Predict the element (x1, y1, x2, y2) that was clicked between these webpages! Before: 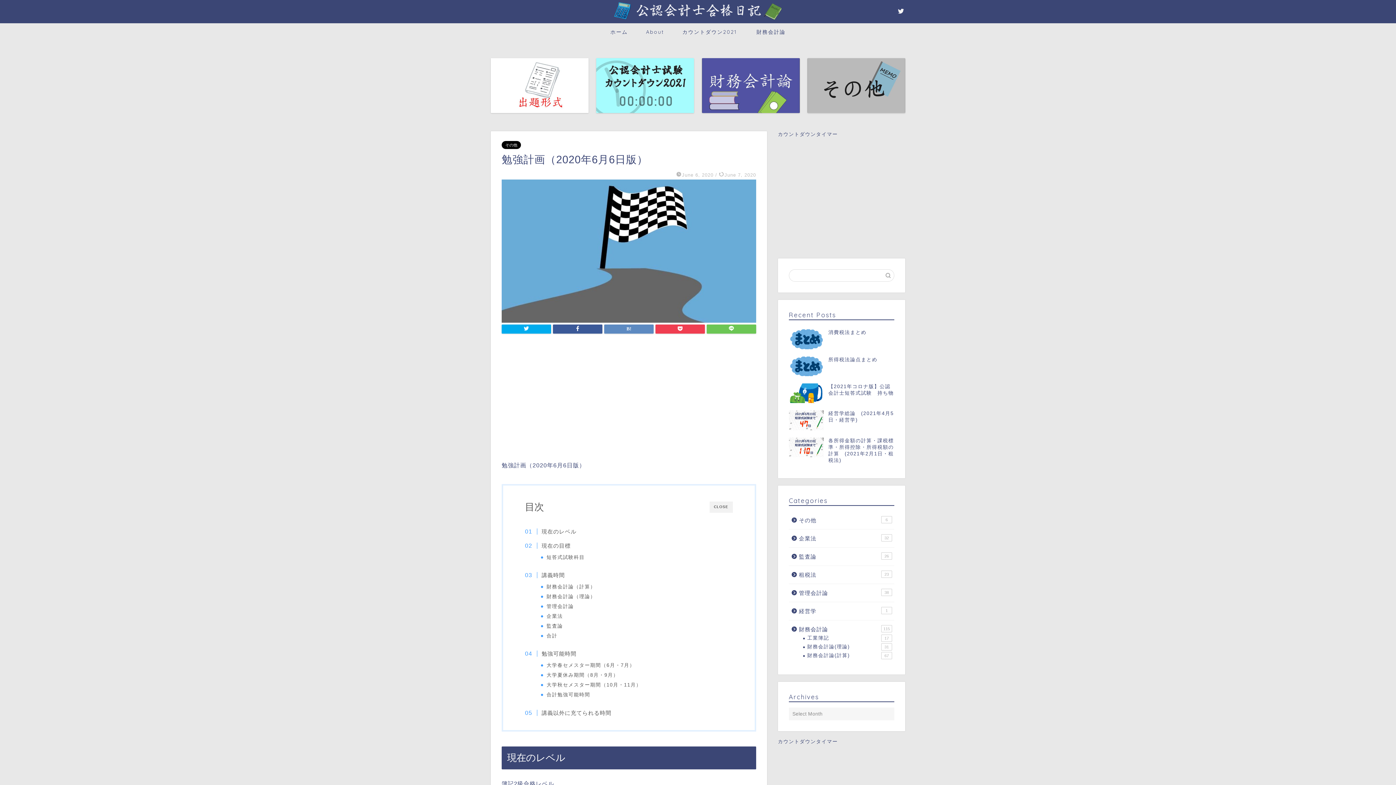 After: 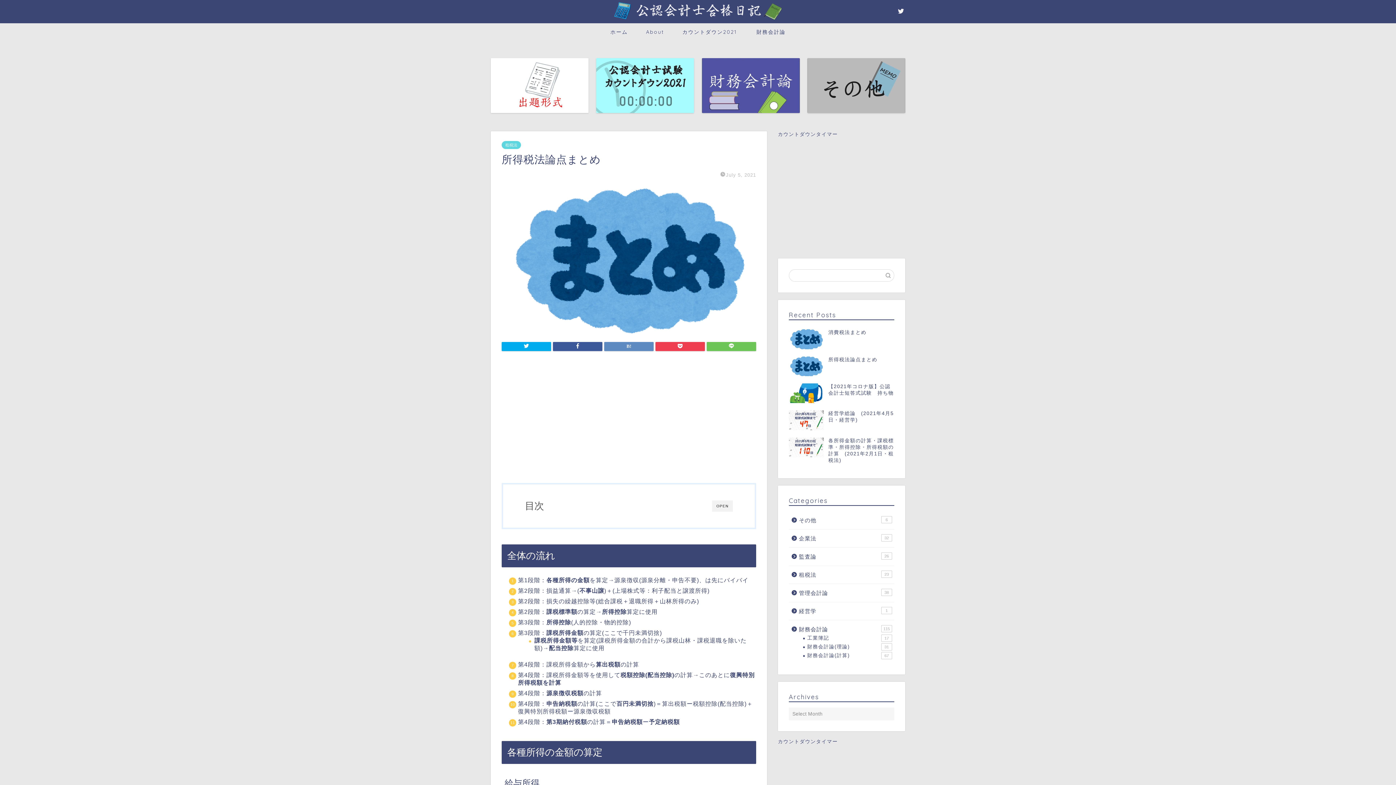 Action: bbox: (789, 352, 894, 380) label: 所得税法論点まとめ